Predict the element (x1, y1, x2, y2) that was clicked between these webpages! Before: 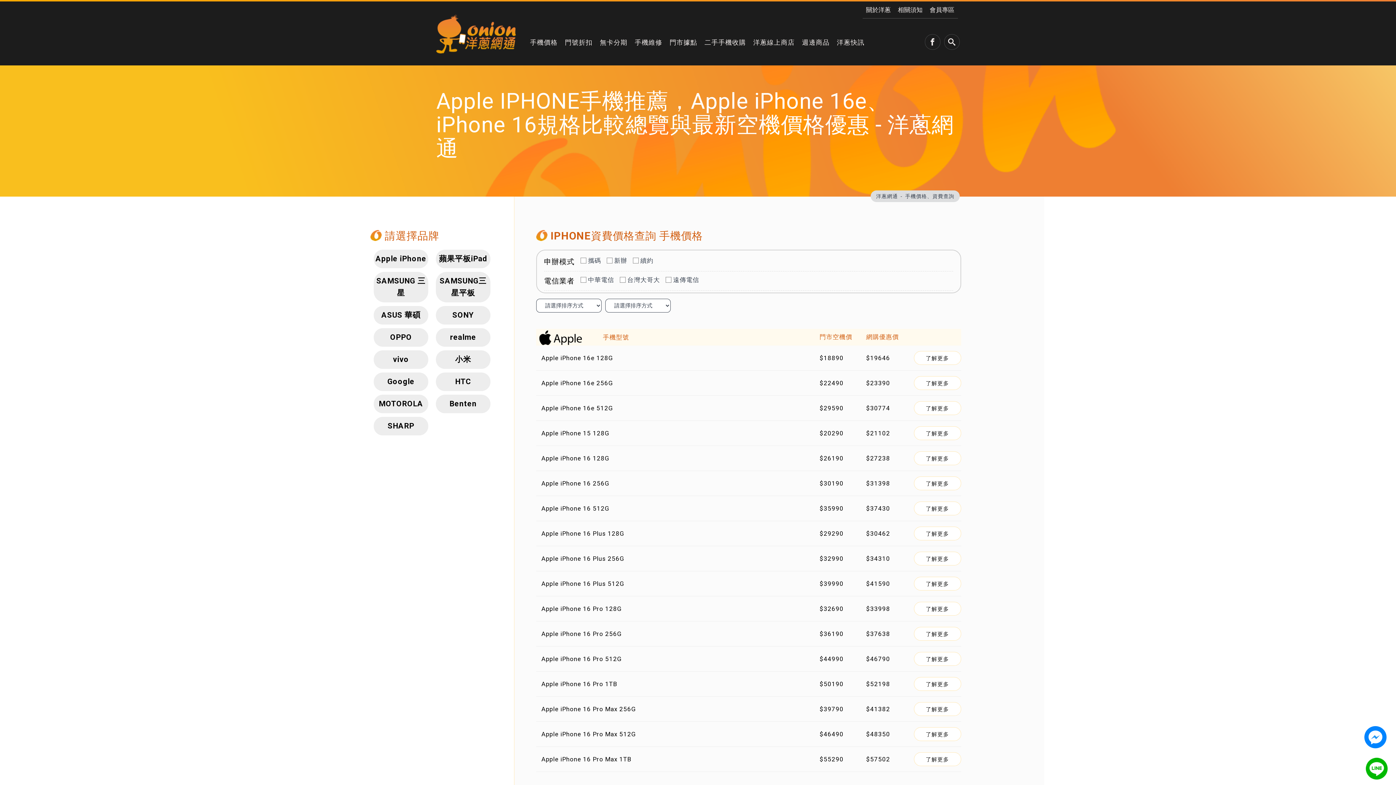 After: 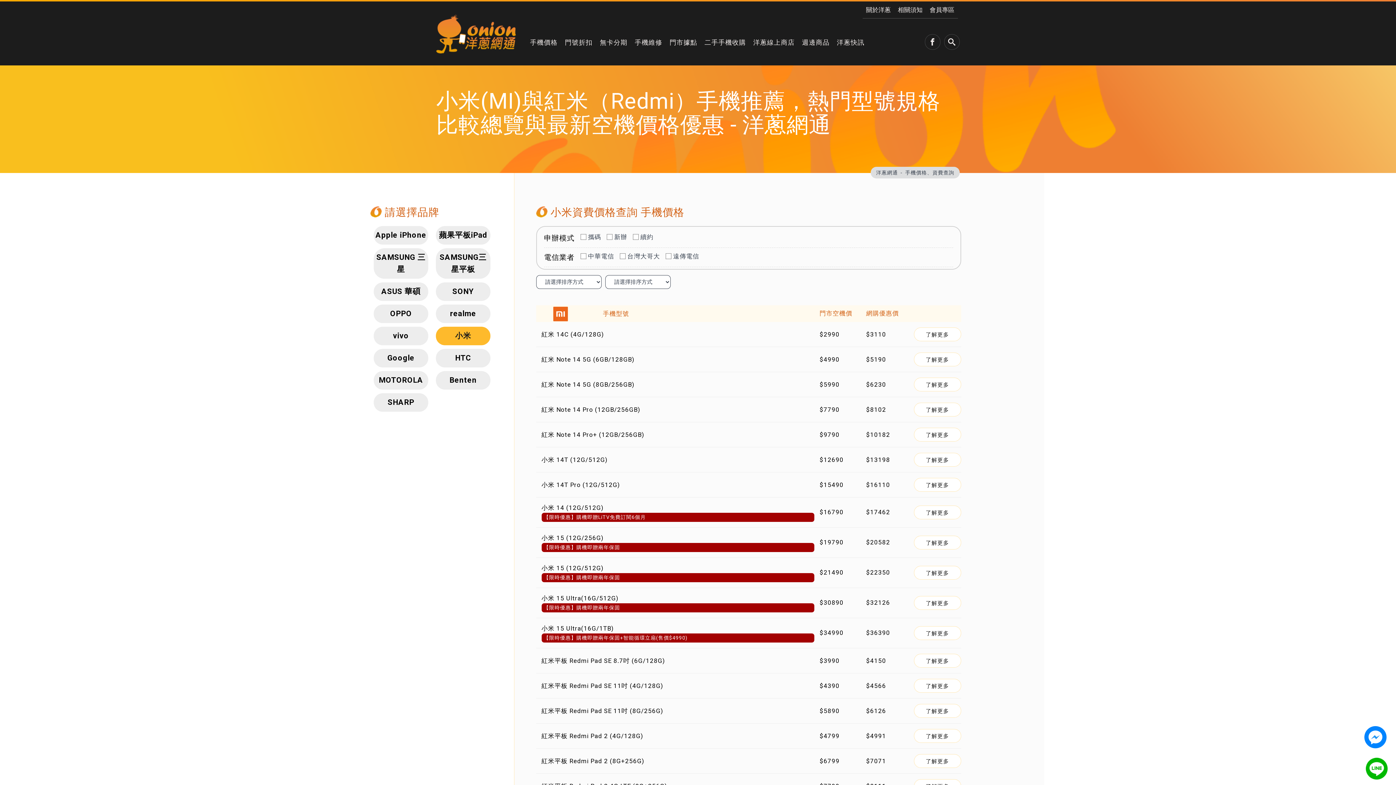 Action: bbox: (436, 350, 490, 369) label: 小米